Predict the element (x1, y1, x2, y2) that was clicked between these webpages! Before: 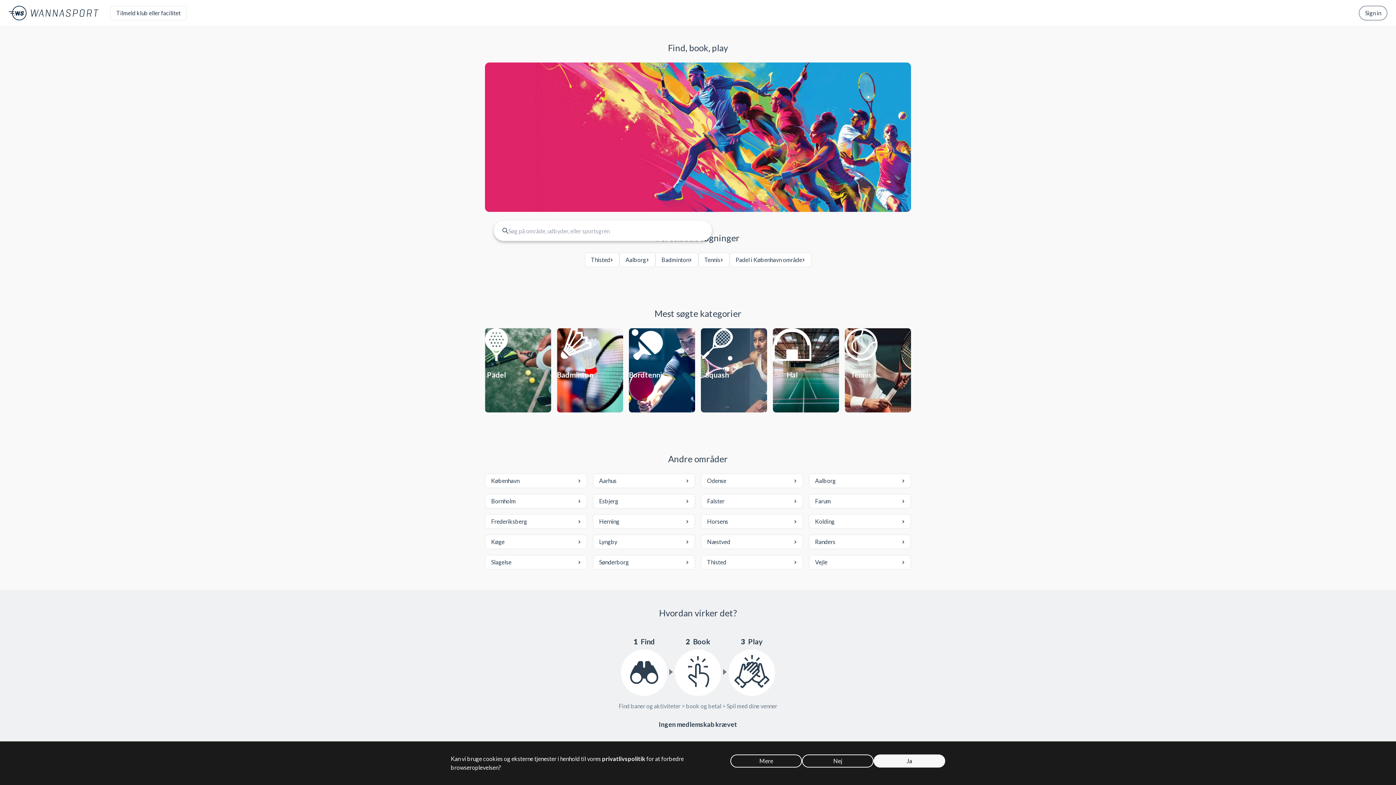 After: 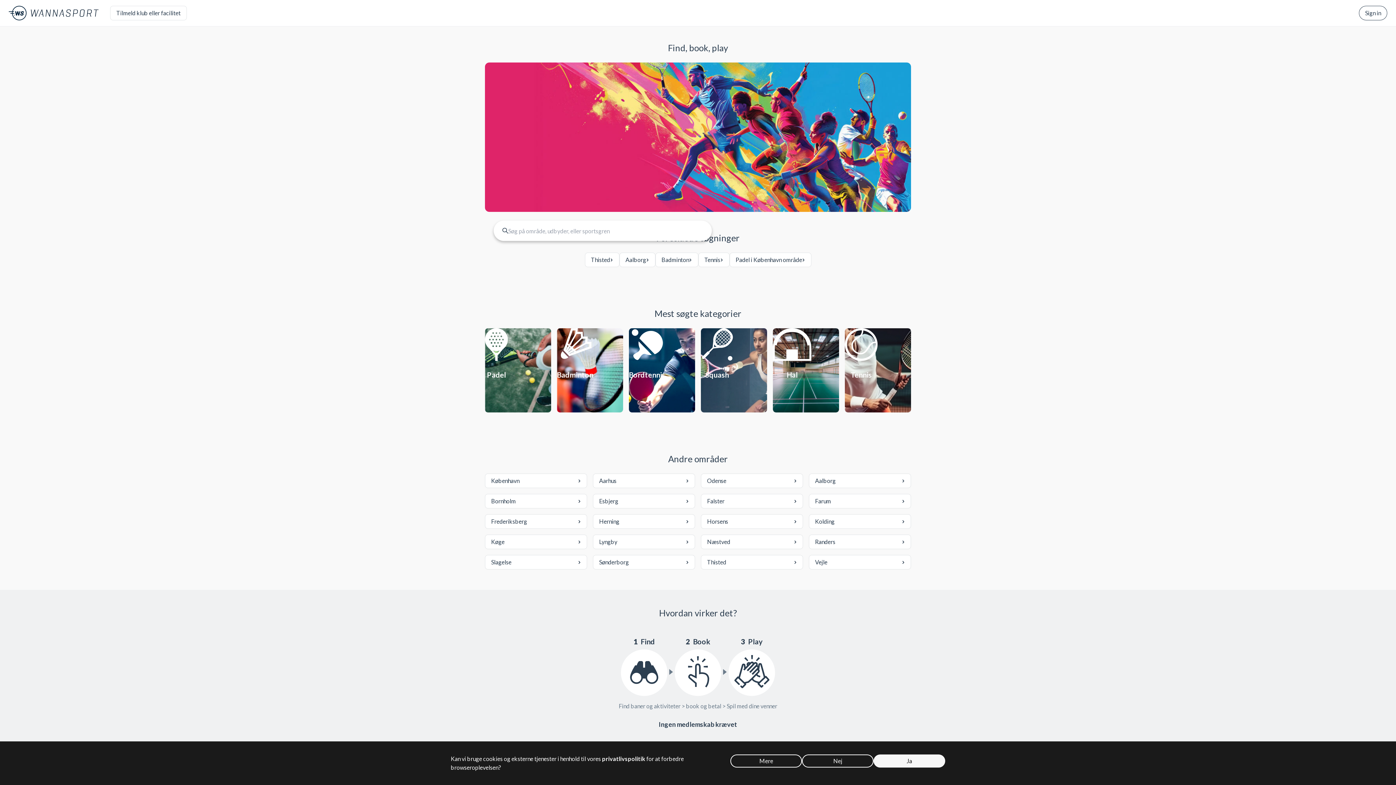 Action: bbox: (8, 5, 98, 20)